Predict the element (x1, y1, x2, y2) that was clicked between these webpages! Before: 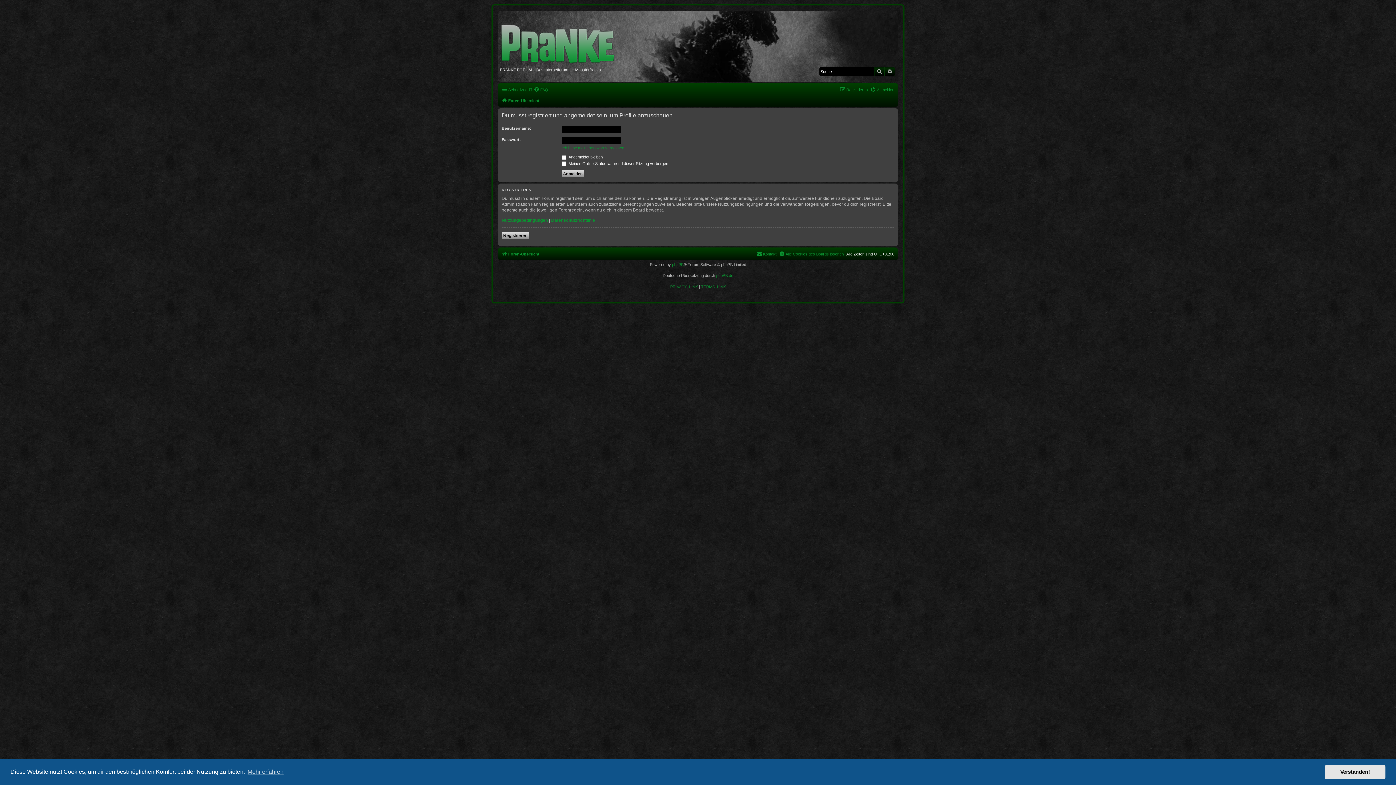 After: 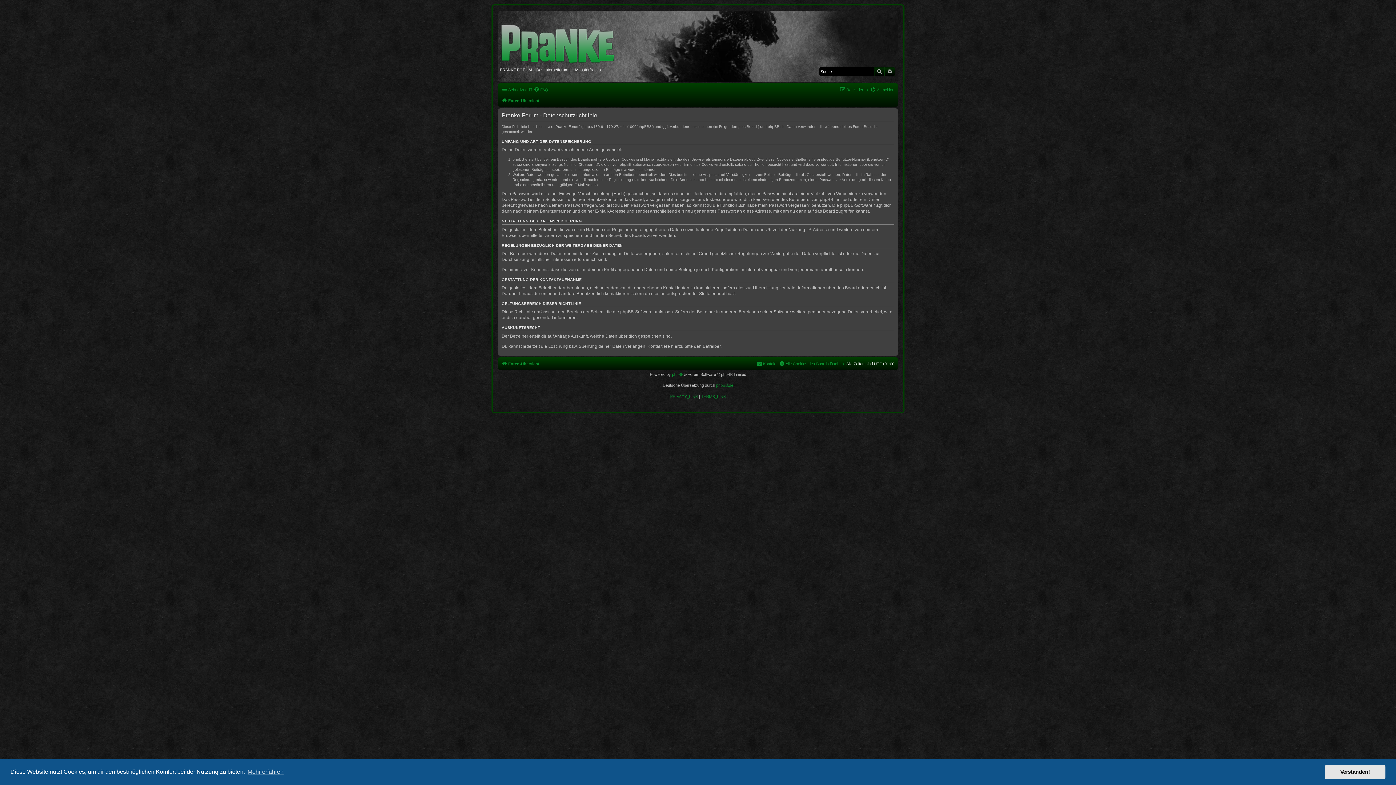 Action: label: PRIVACY_LINK bbox: (670, 284, 698, 289)